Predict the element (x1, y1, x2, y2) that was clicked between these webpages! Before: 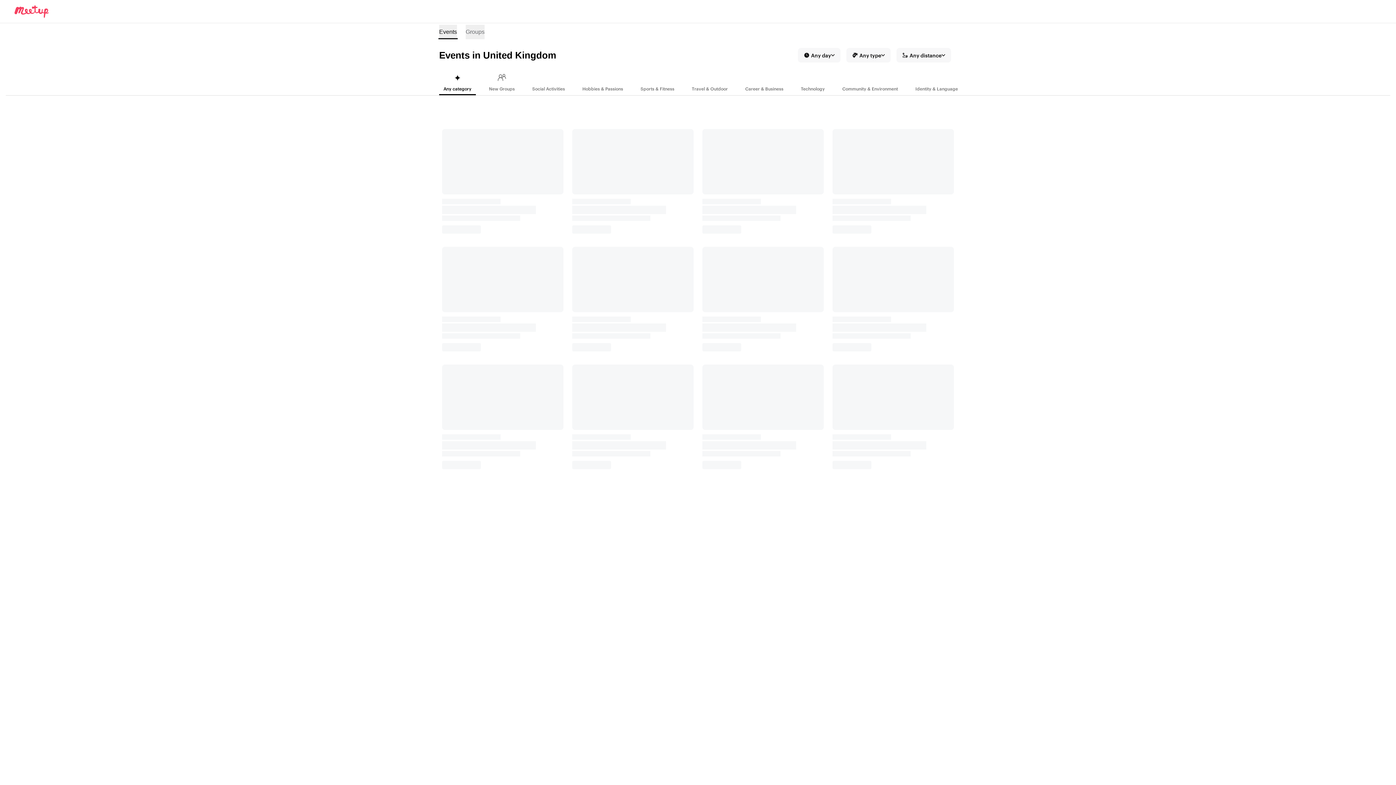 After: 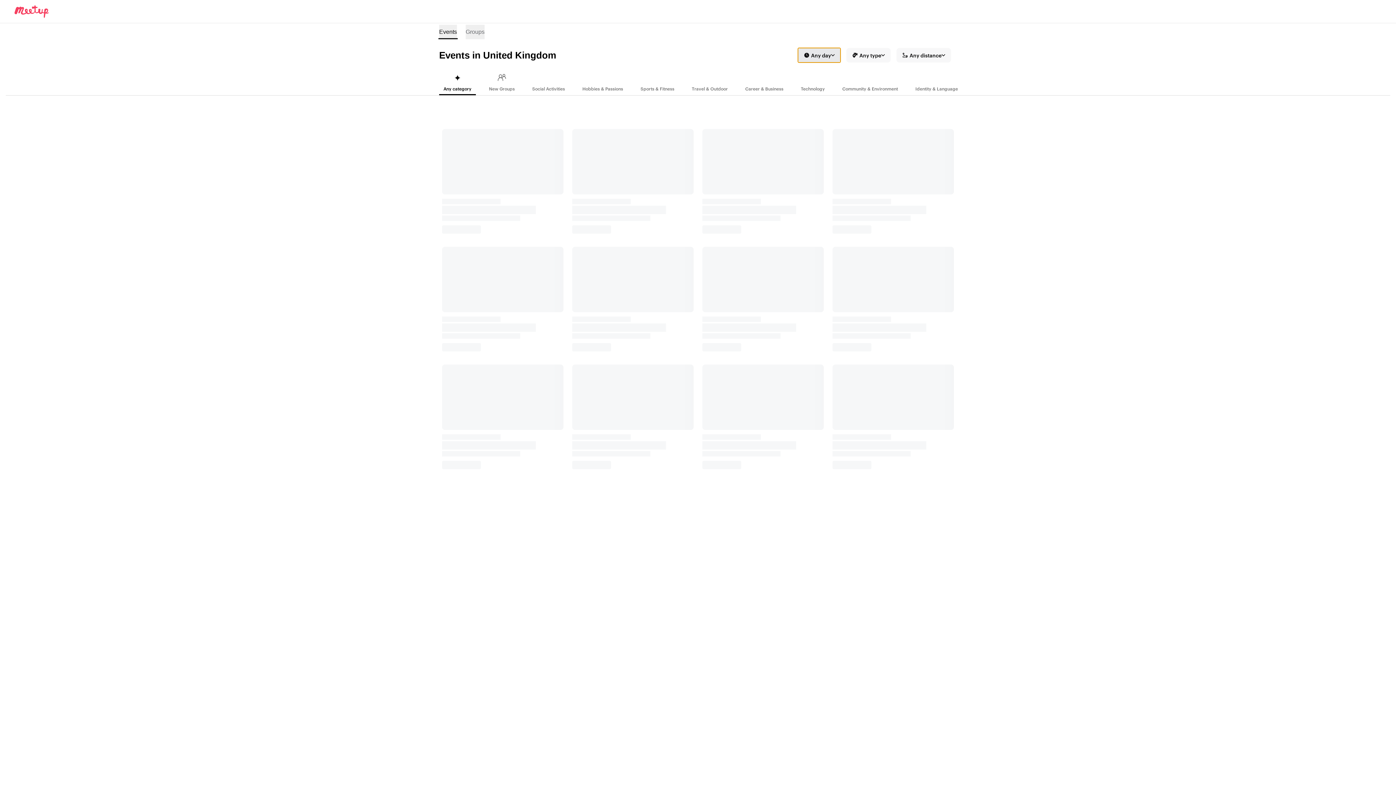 Action: label: Any day bbox: (798, 48, 840, 62)